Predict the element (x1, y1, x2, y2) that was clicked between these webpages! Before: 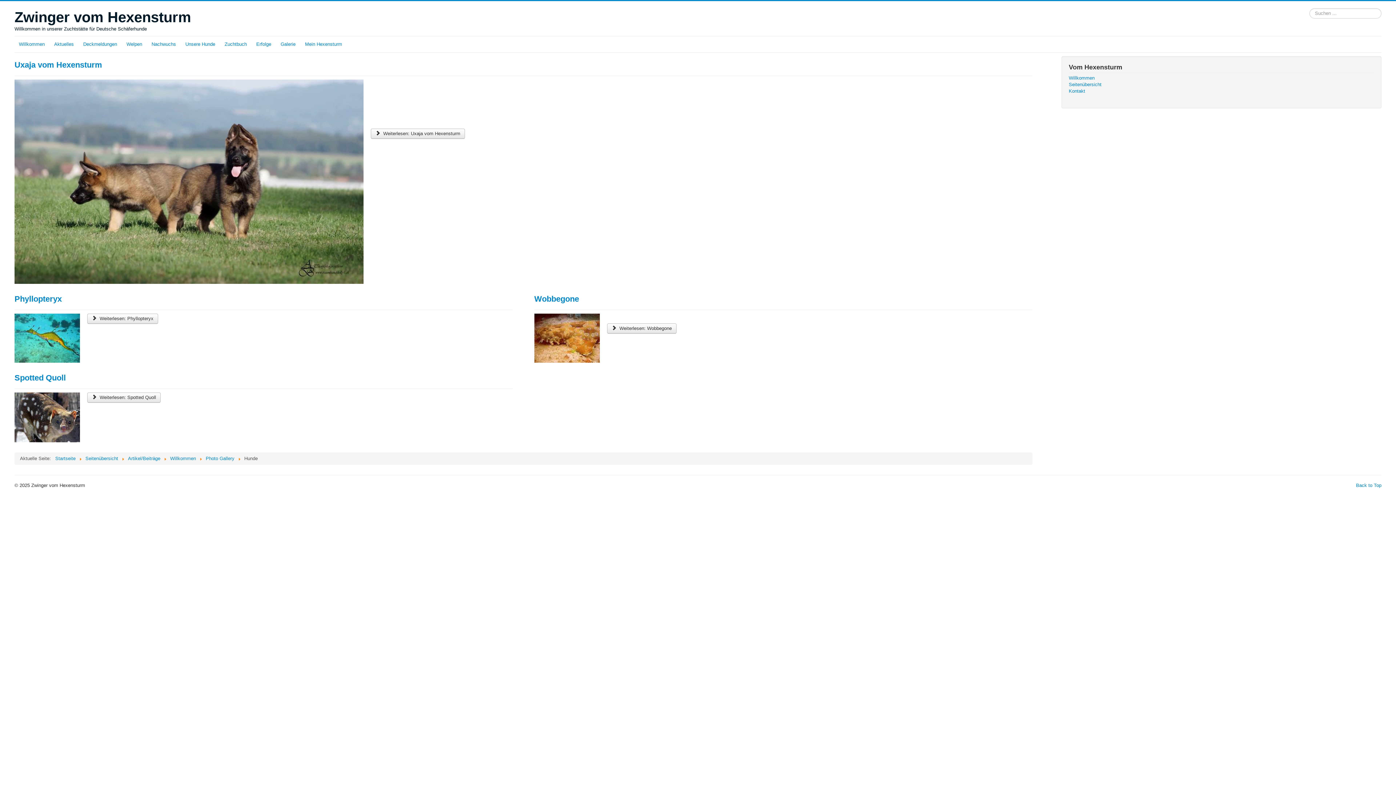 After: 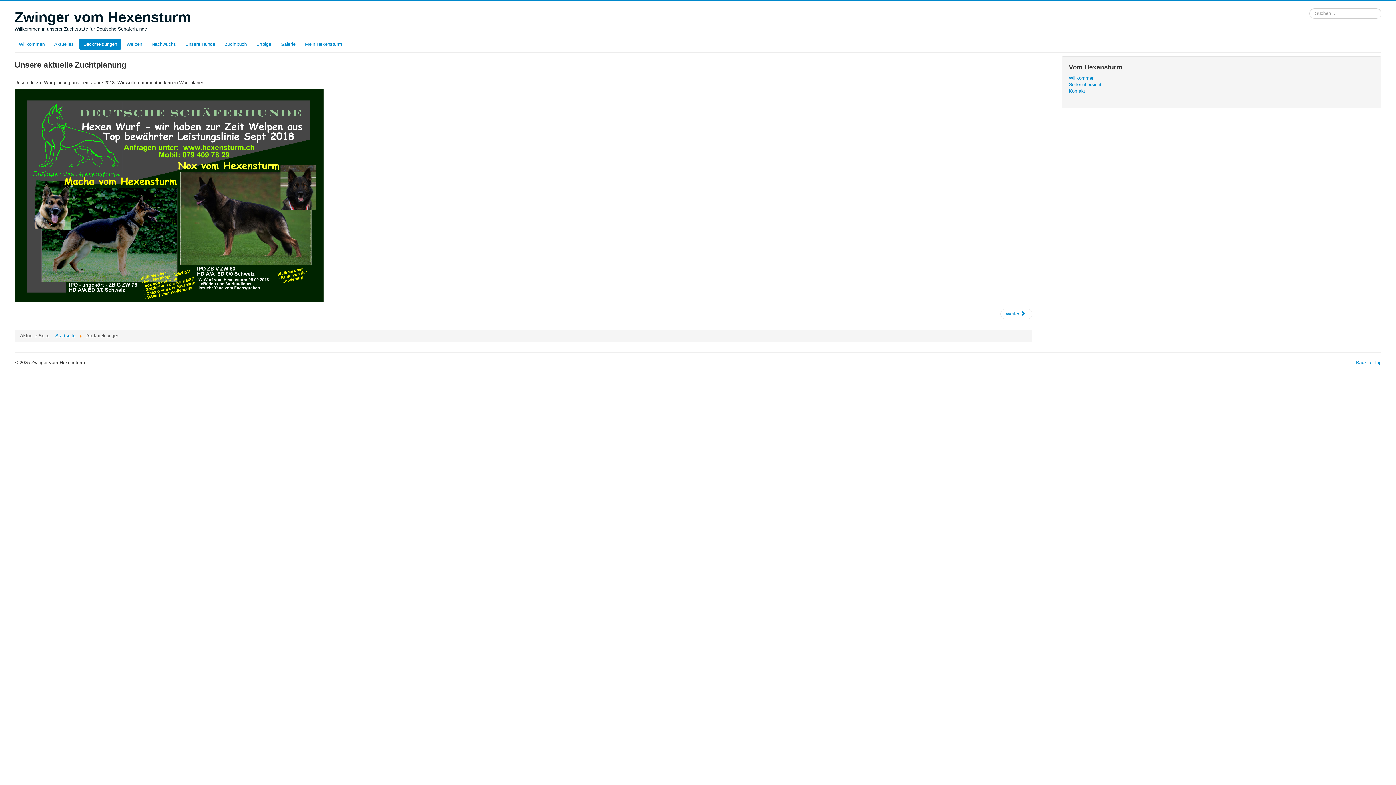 Action: bbox: (78, 38, 121, 49) label: Deckmeldungen